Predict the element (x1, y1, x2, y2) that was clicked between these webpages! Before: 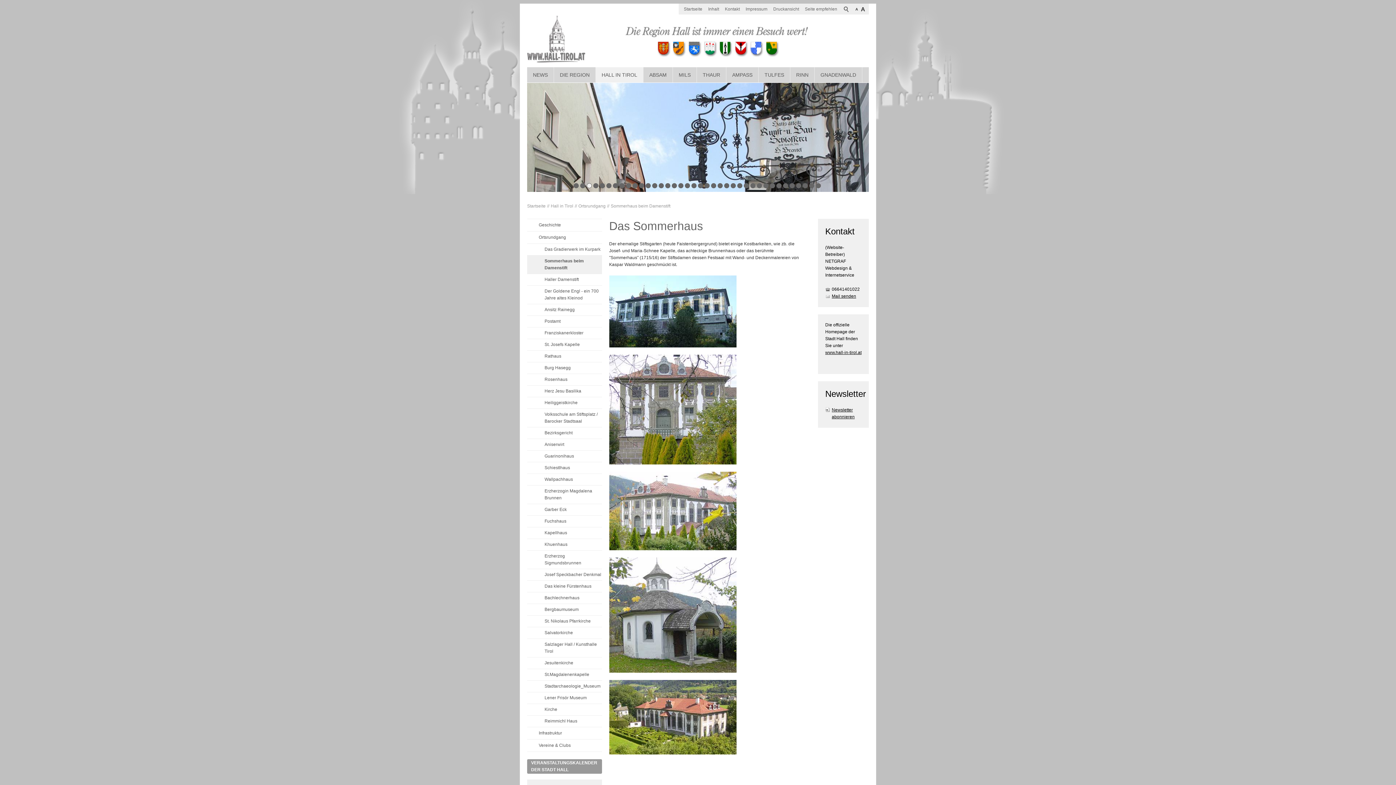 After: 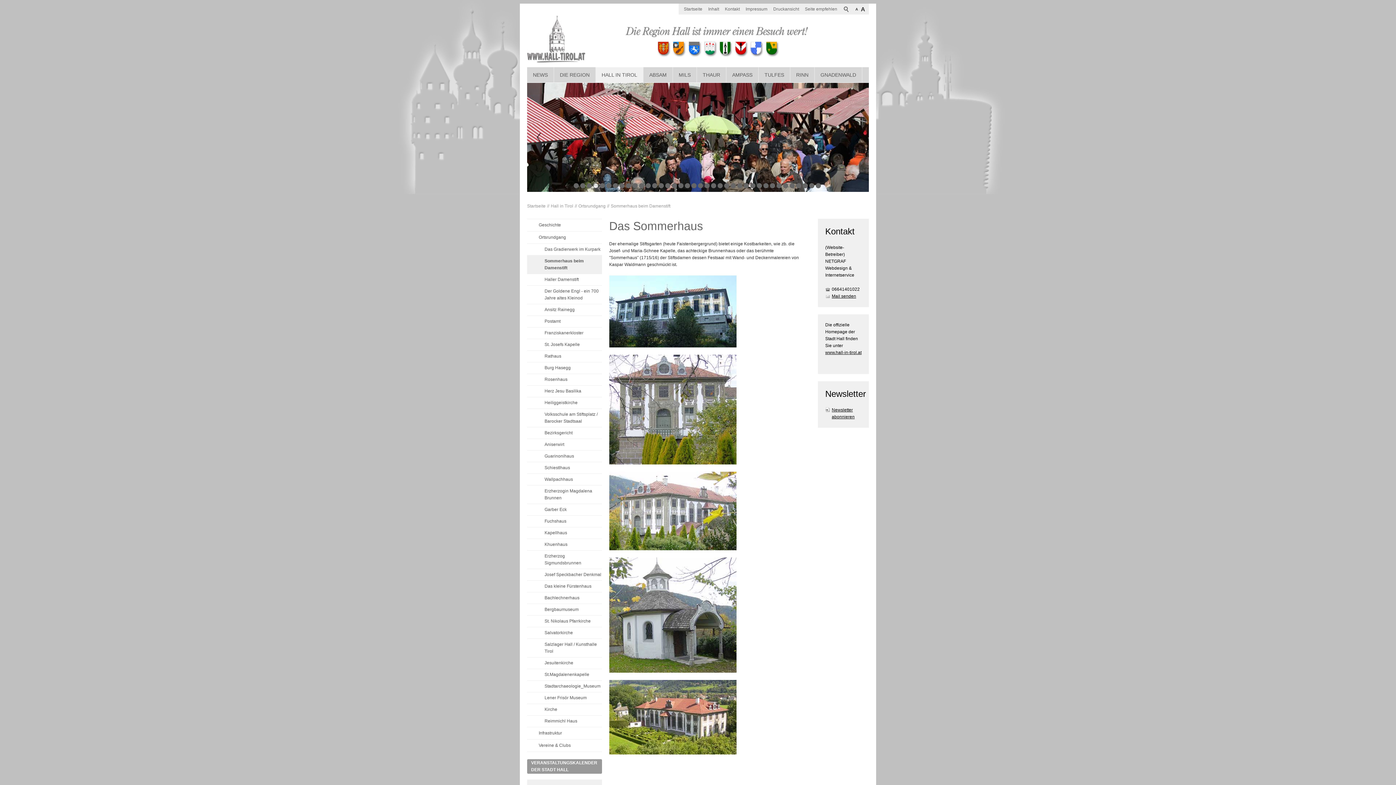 Action: label: GNADENWALD bbox: (814, 67, 862, 82)